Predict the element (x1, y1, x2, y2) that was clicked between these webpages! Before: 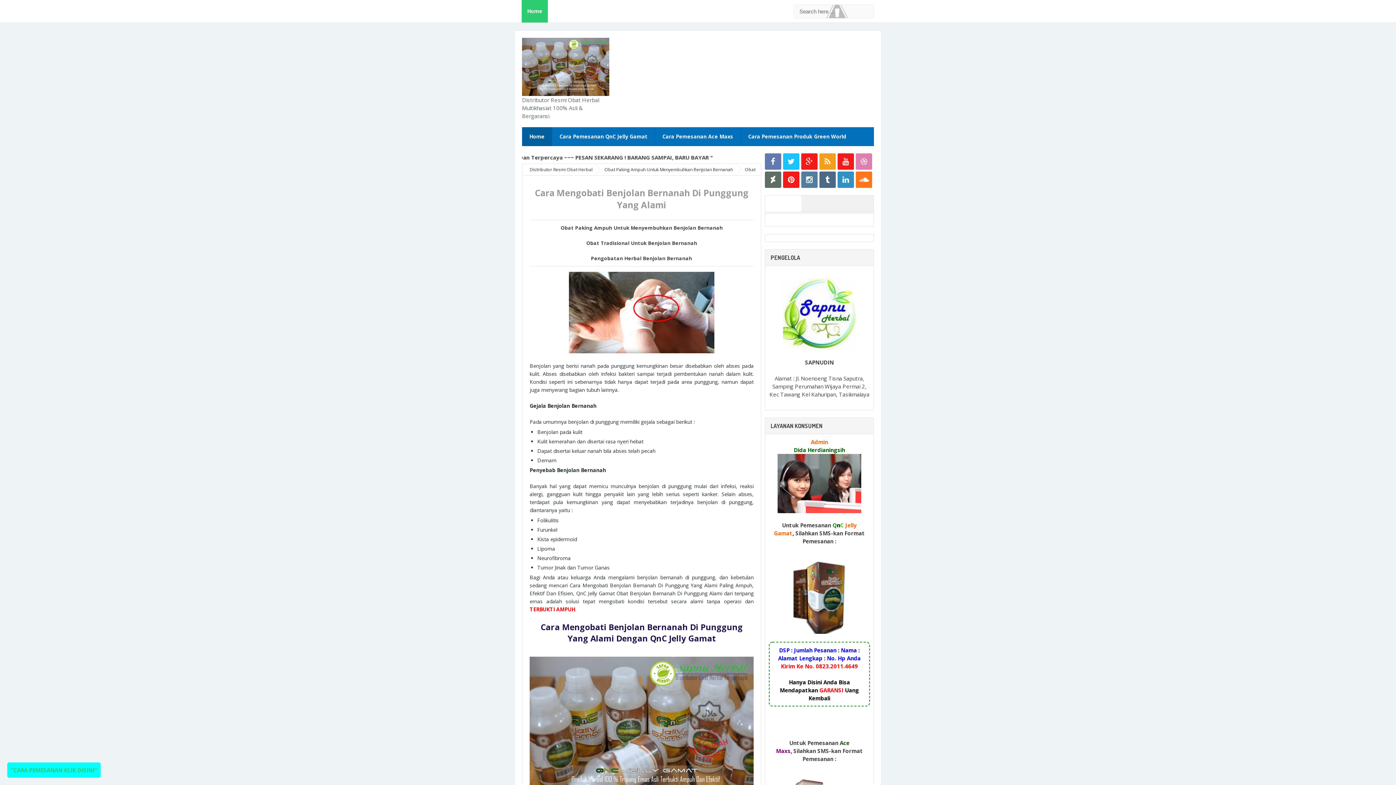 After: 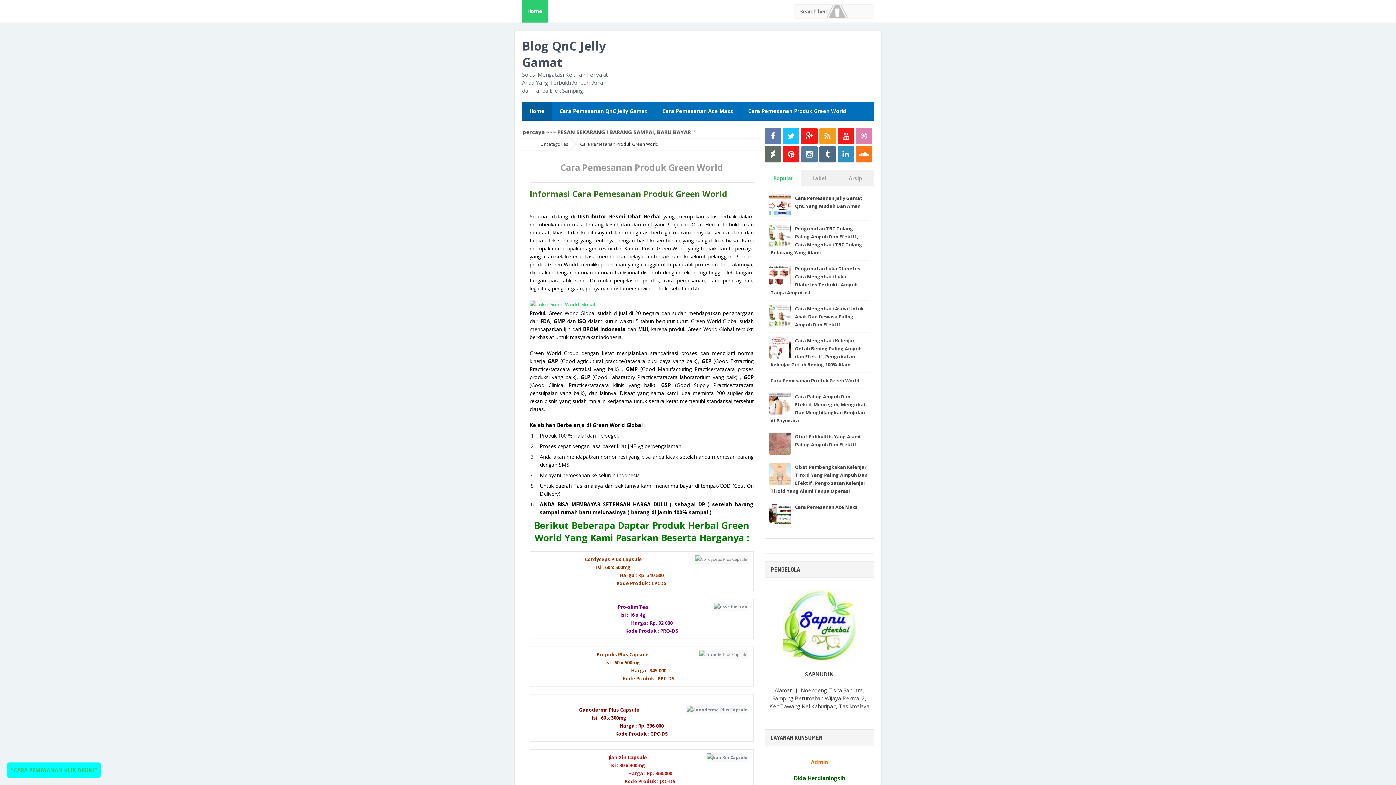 Action: bbox: (741, 127, 853, 146) label: Cara Pemesanan Produk Green World